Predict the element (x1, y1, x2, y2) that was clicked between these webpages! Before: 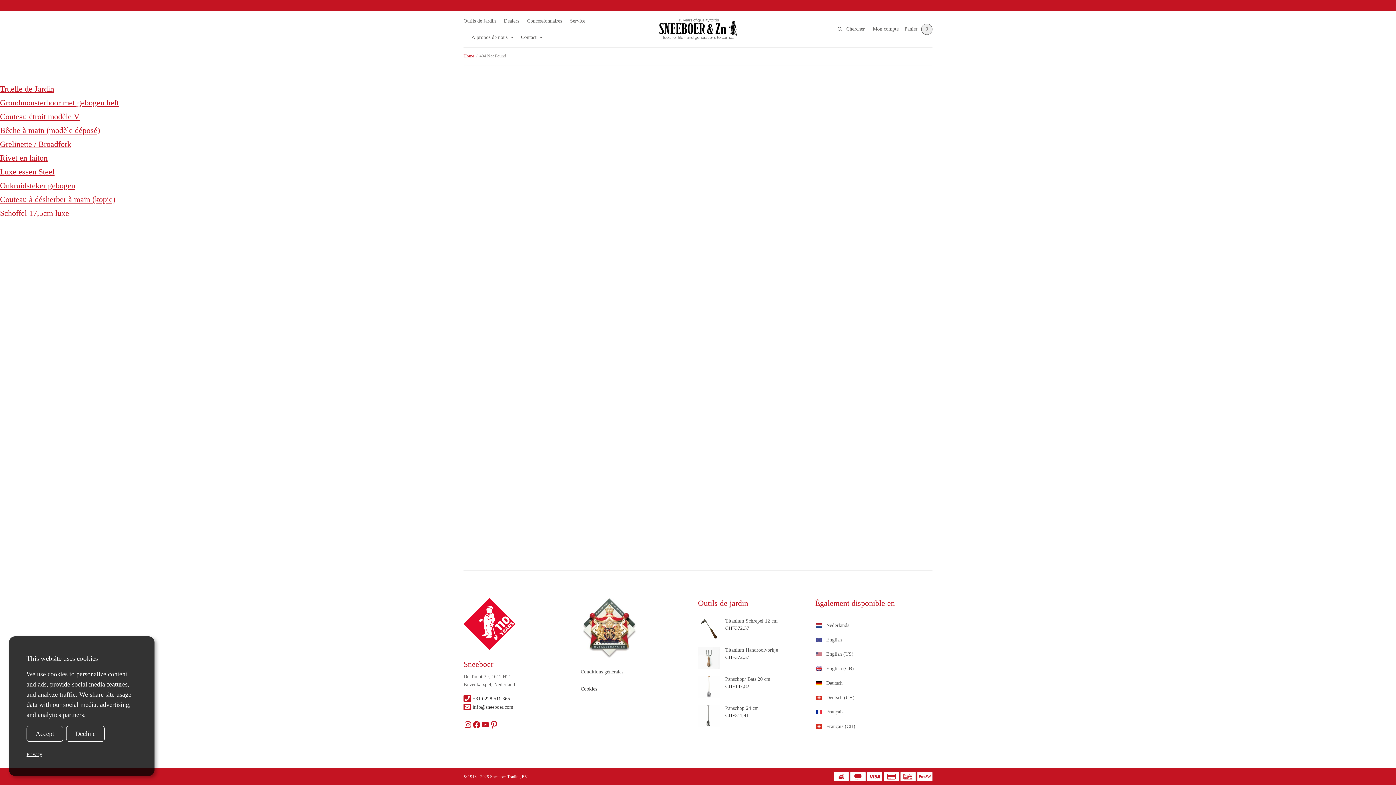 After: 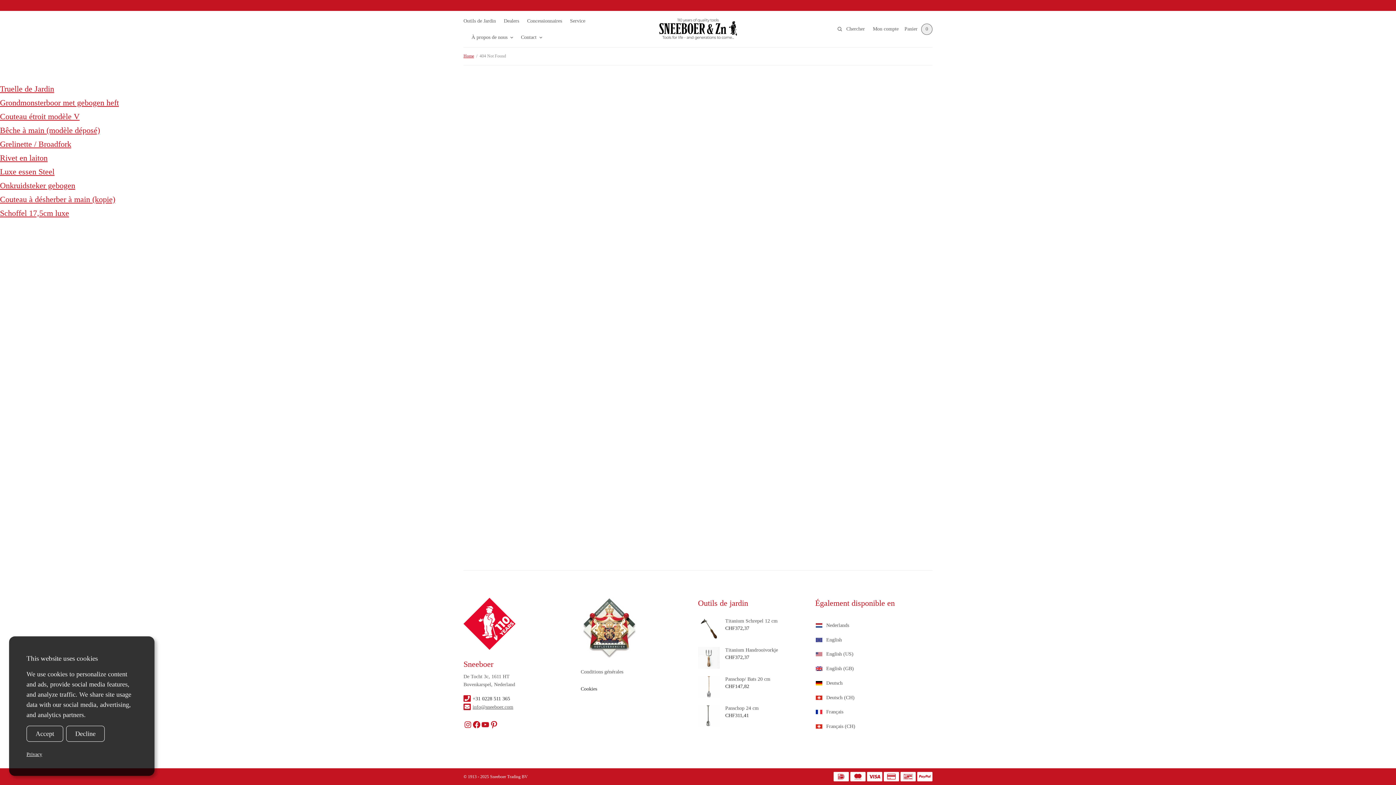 Action: bbox: (463, 704, 513, 710) label: info@sneeboer.com